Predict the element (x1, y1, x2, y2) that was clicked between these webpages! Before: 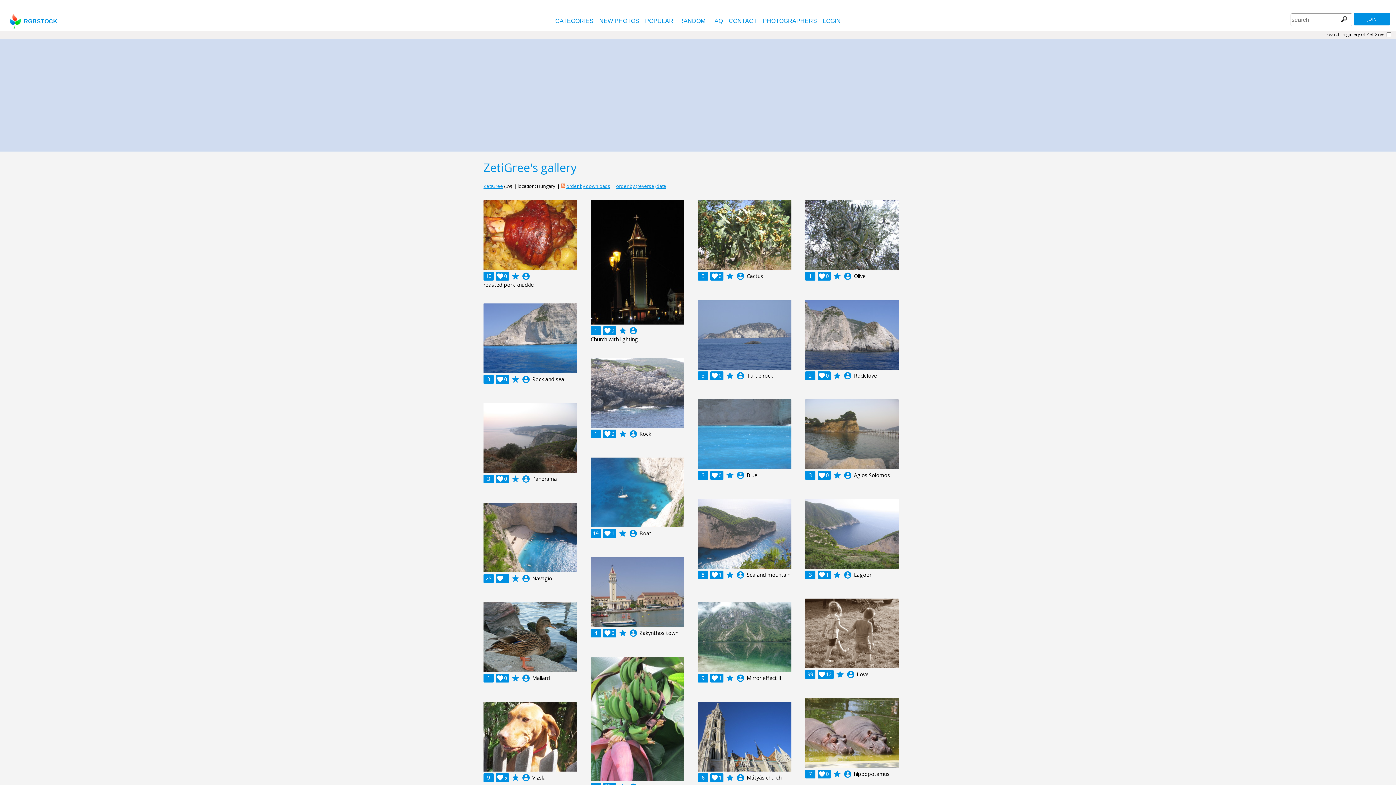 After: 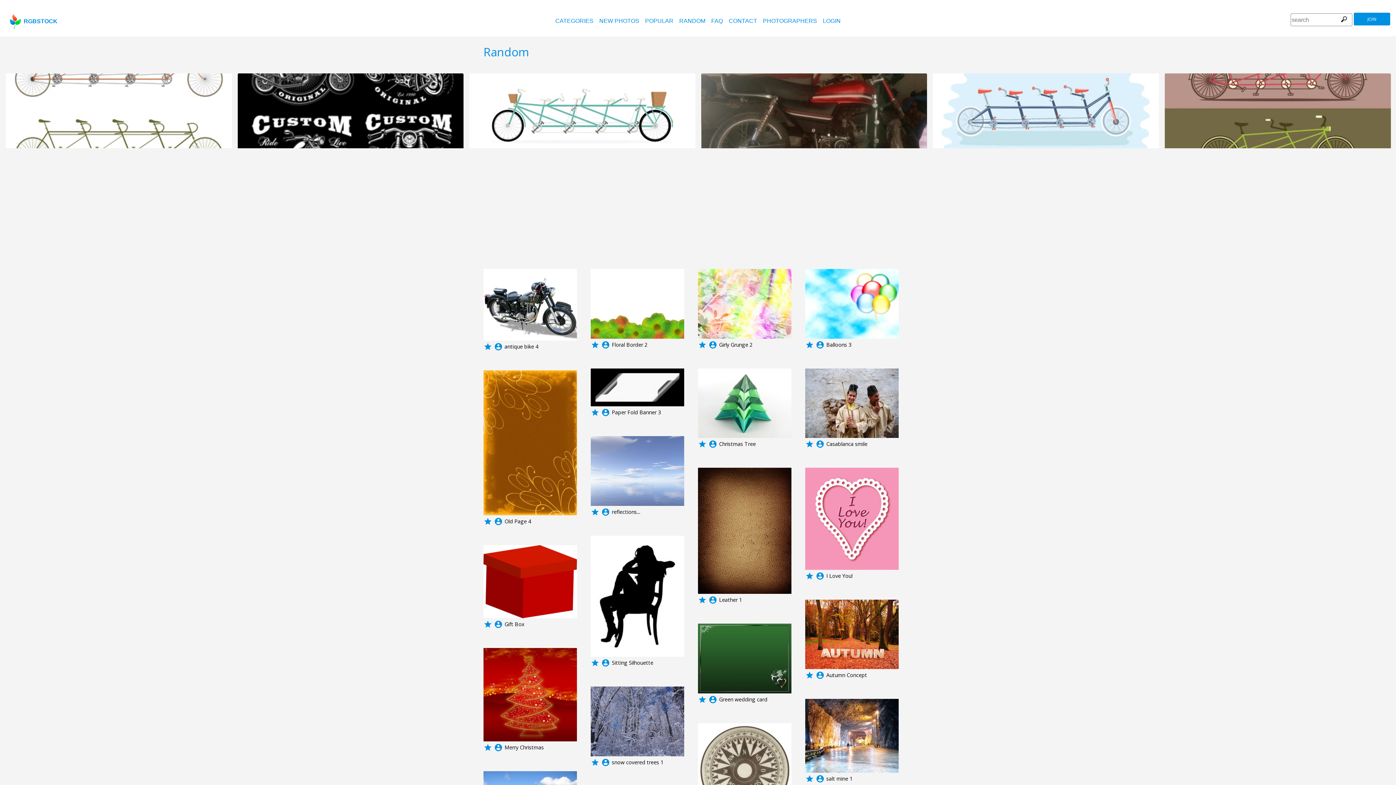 Action: bbox: (679, 17, 705, 24) label: RANDOM